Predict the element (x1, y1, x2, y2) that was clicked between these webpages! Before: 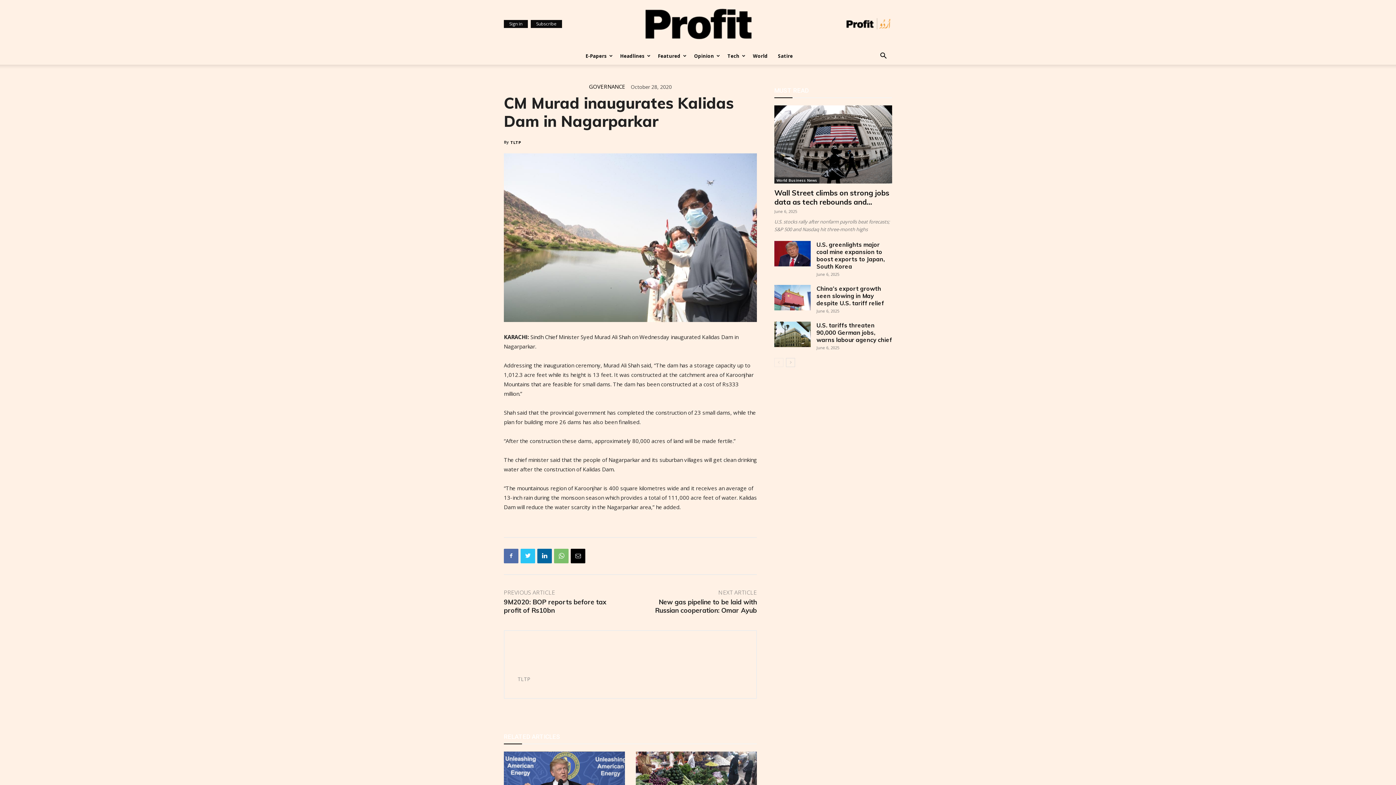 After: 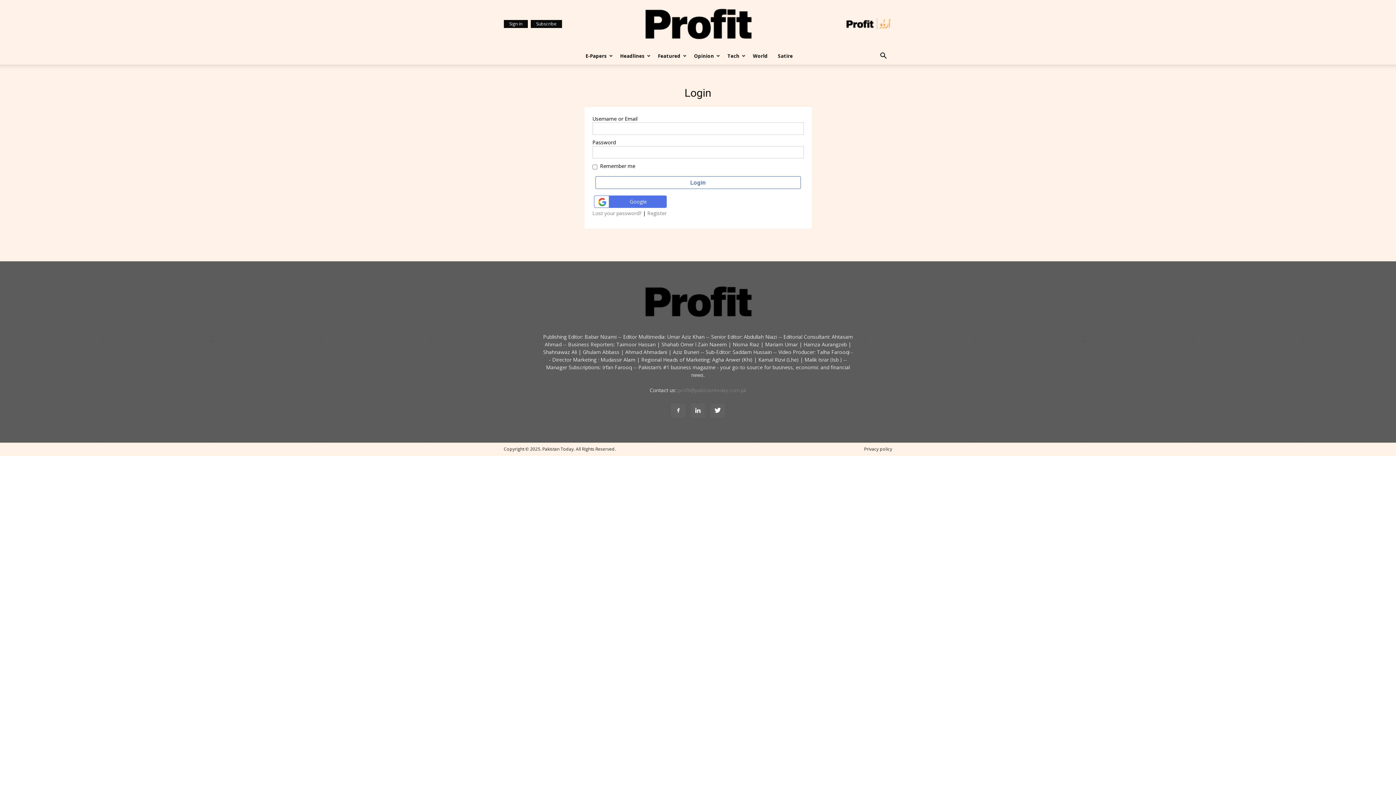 Action: bbox: (504, 20, 528, 28) label: Sign in